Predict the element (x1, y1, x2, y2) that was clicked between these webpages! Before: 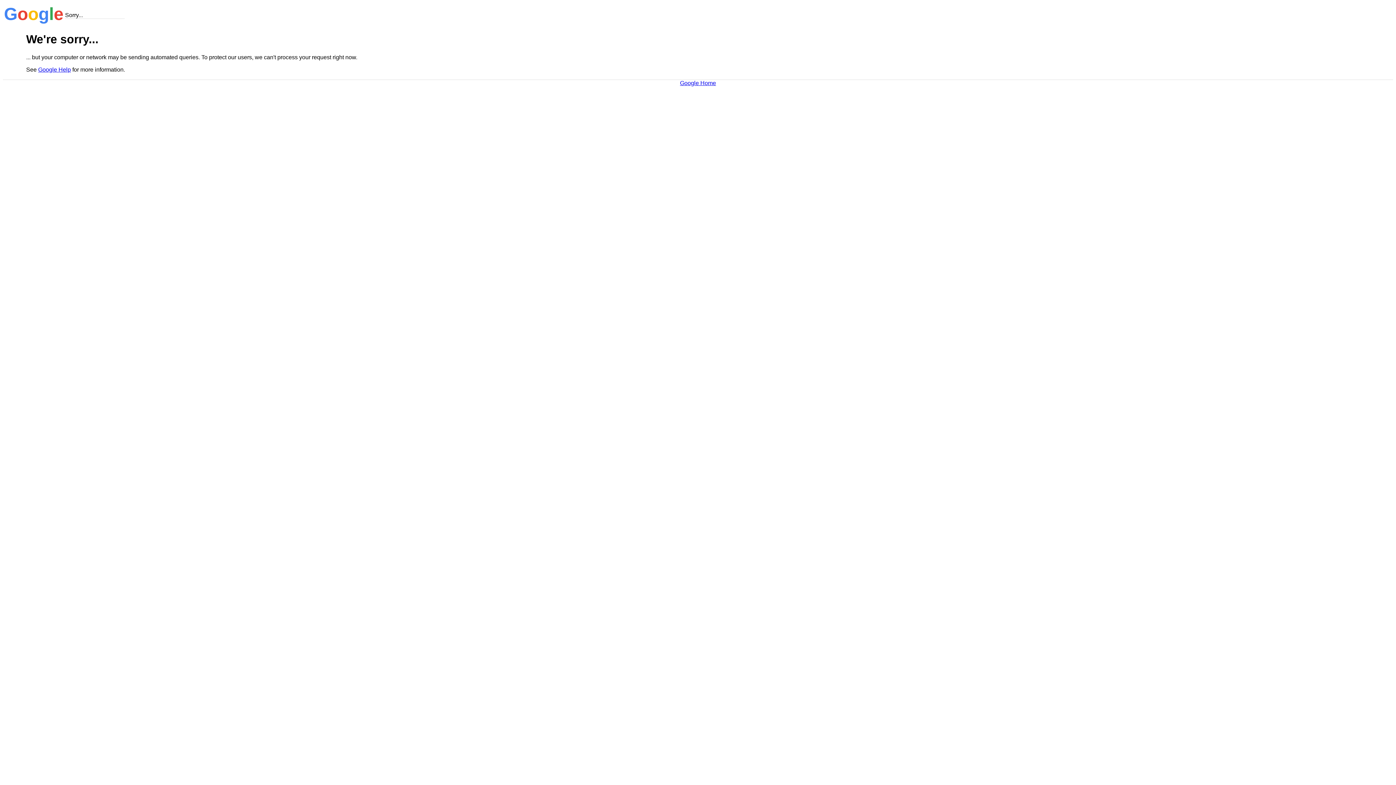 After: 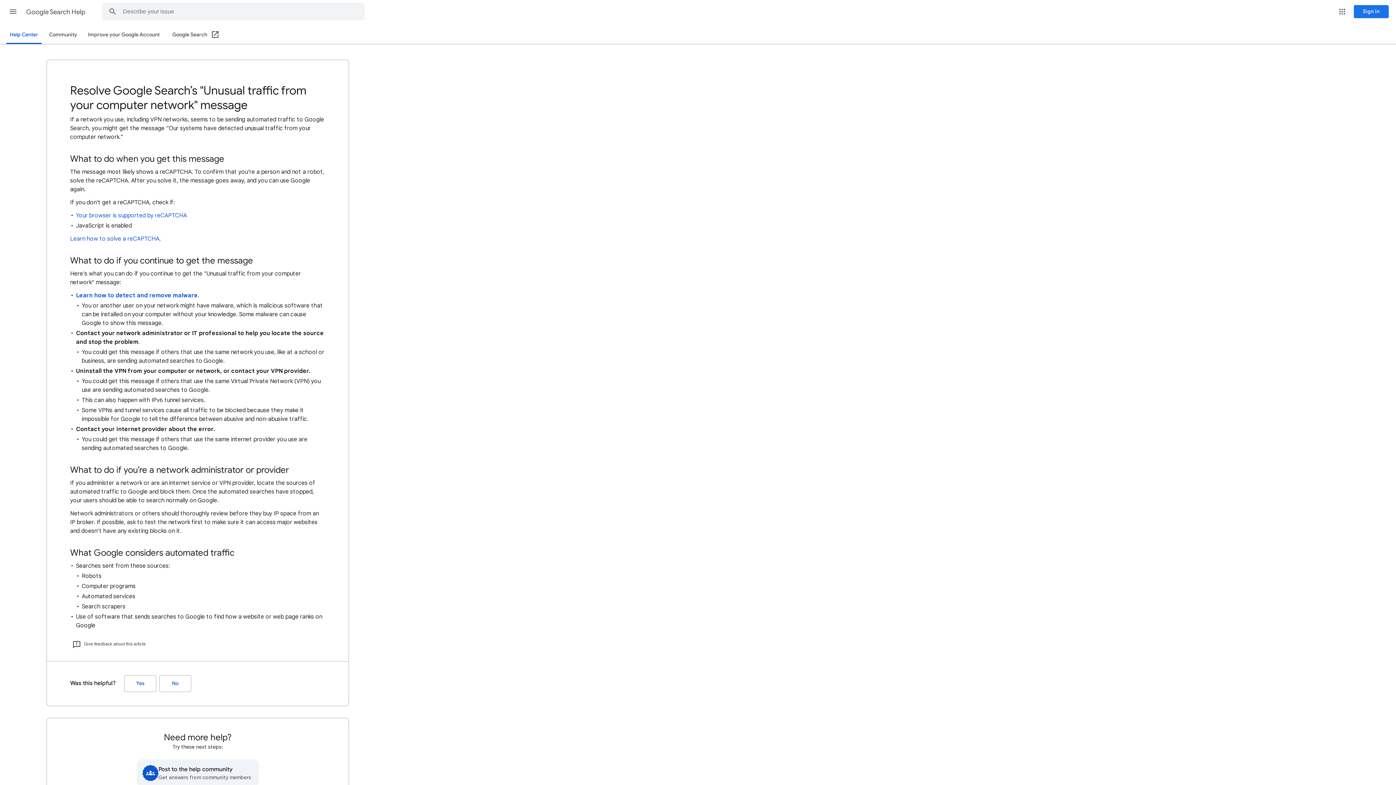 Action: label: Google Help bbox: (38, 66, 70, 72)